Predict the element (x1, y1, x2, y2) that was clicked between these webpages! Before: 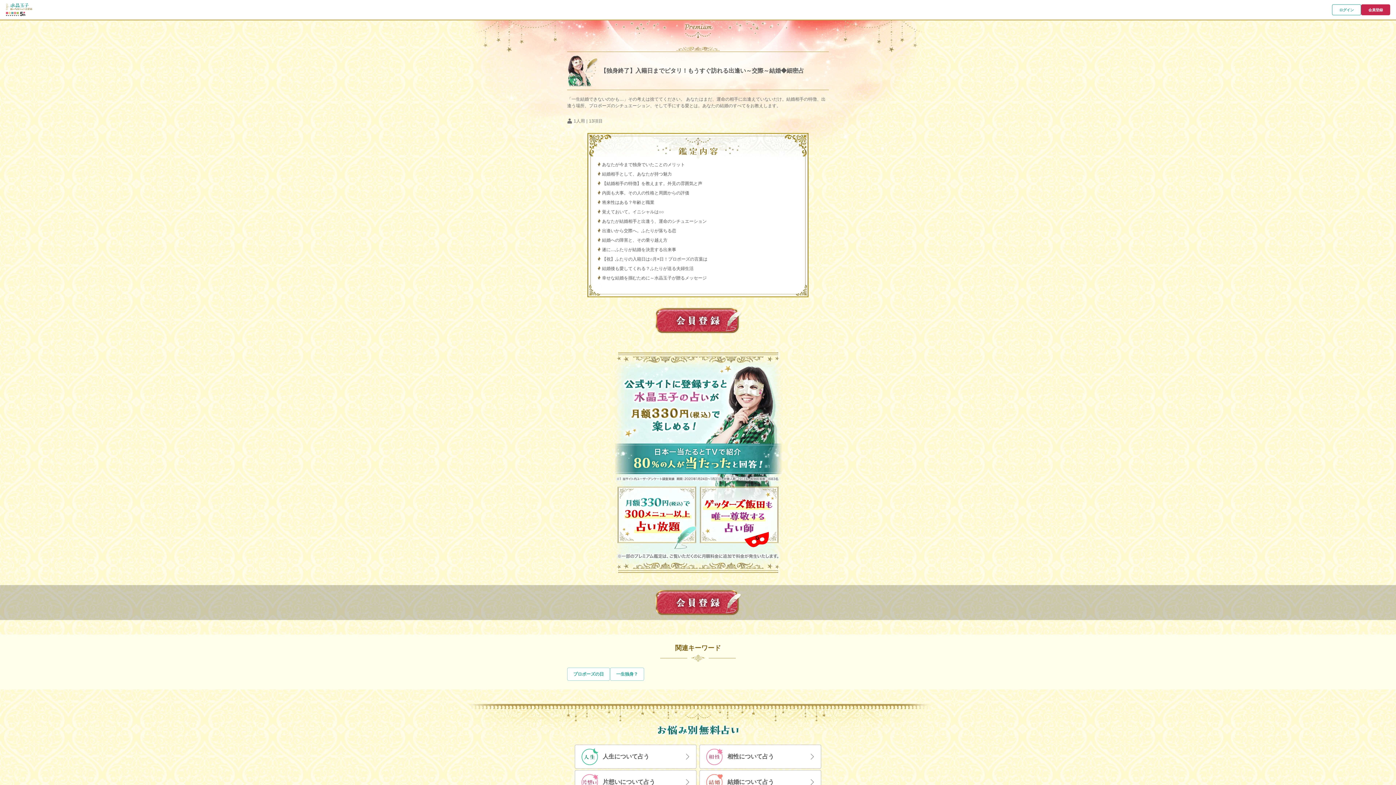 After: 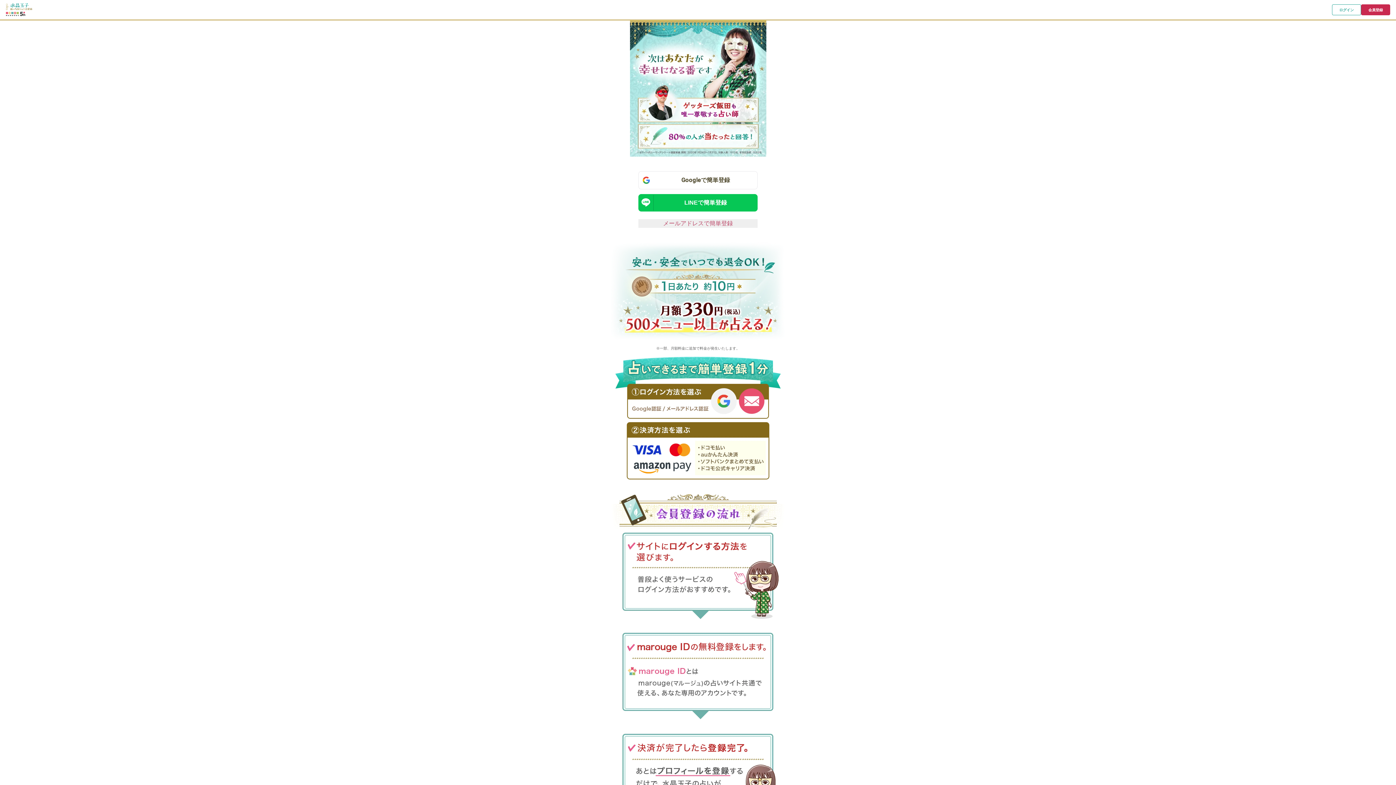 Action: bbox: (651, 306, 744, 335)